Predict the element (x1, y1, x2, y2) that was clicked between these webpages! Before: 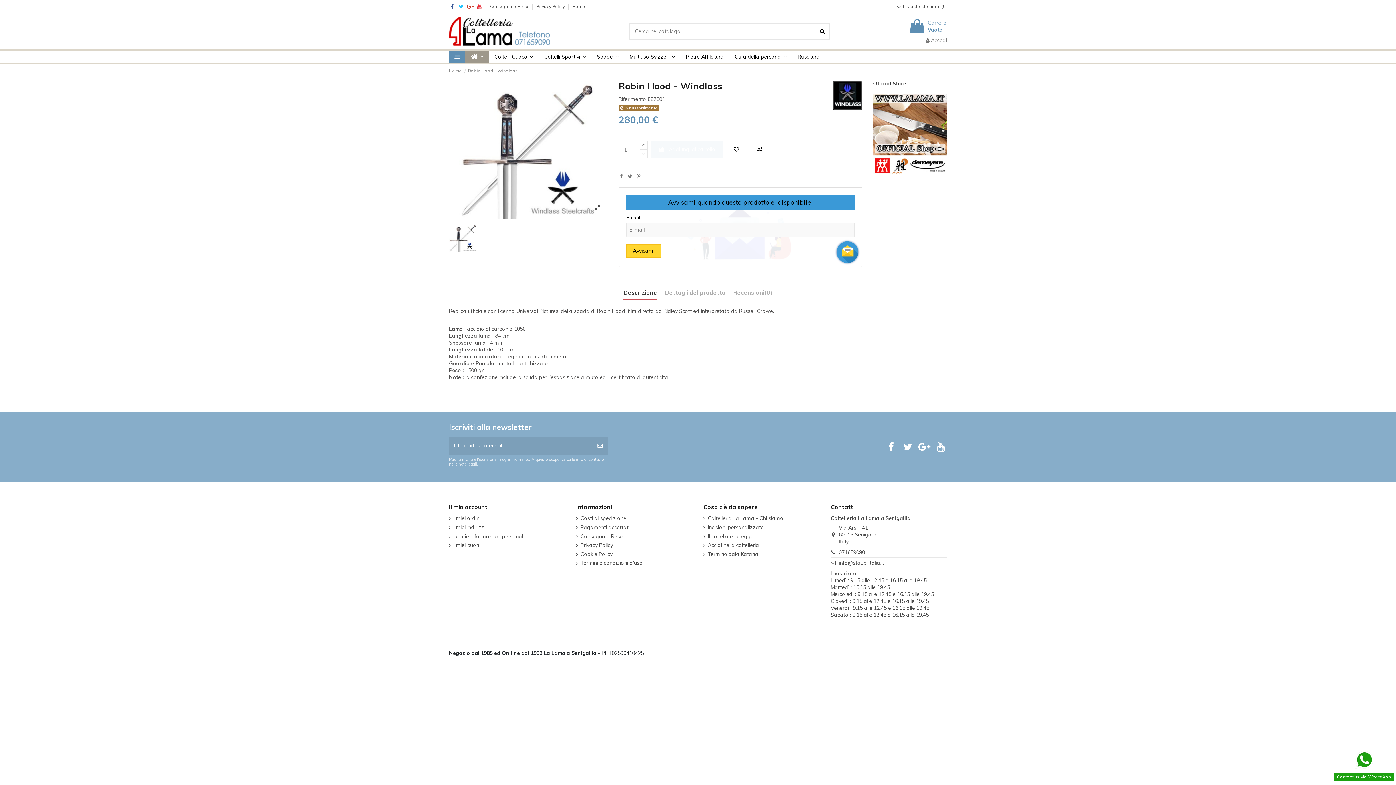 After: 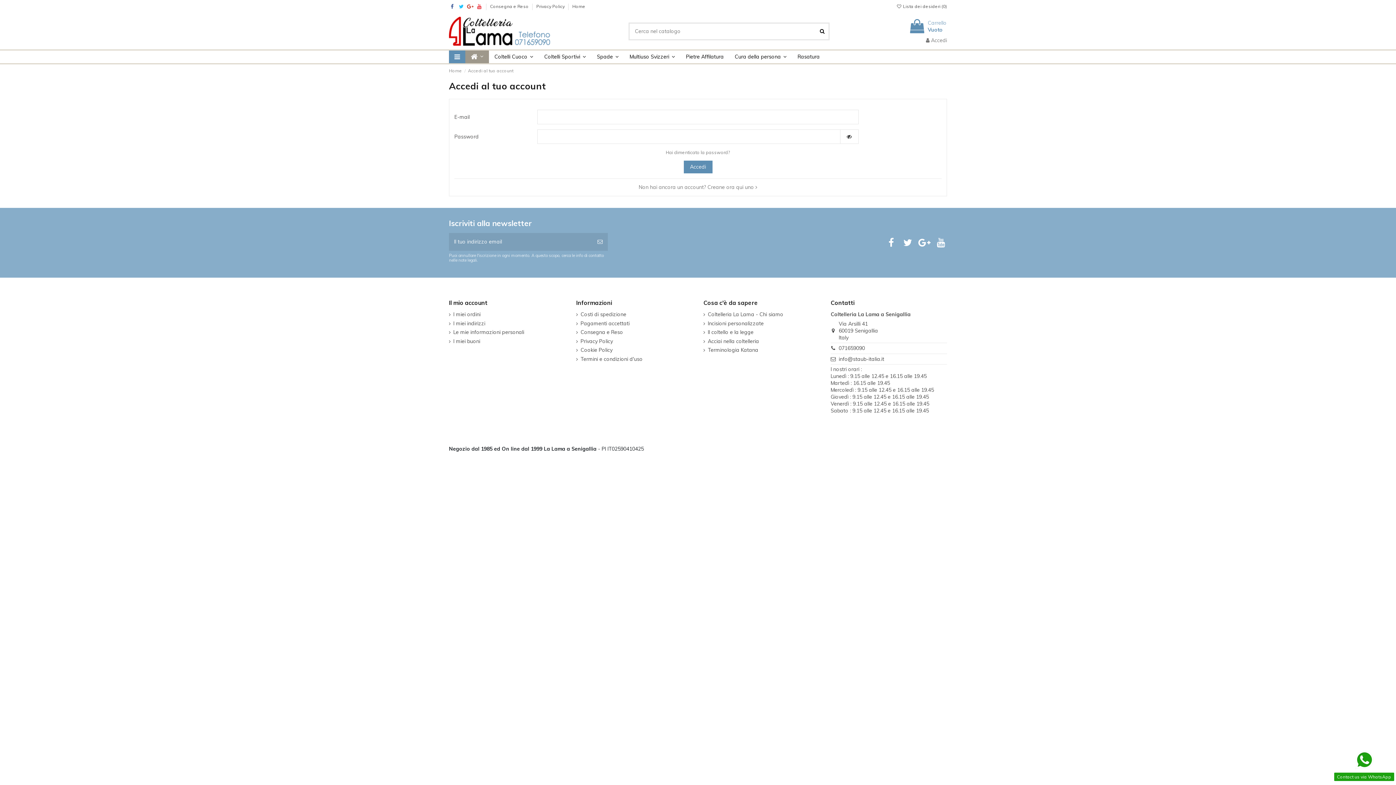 Action: bbox: (896, 3, 947, 9) label:  Lista dei desideri (0)